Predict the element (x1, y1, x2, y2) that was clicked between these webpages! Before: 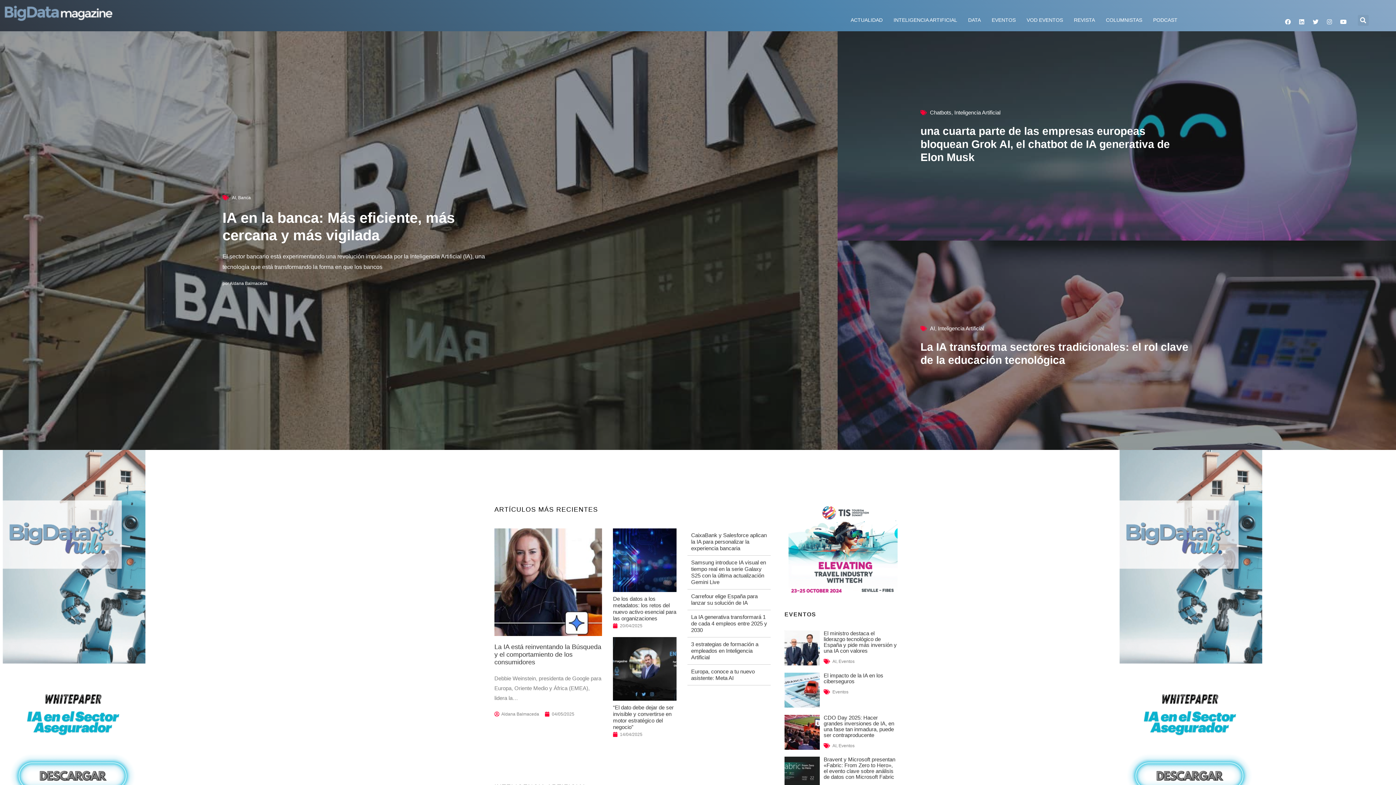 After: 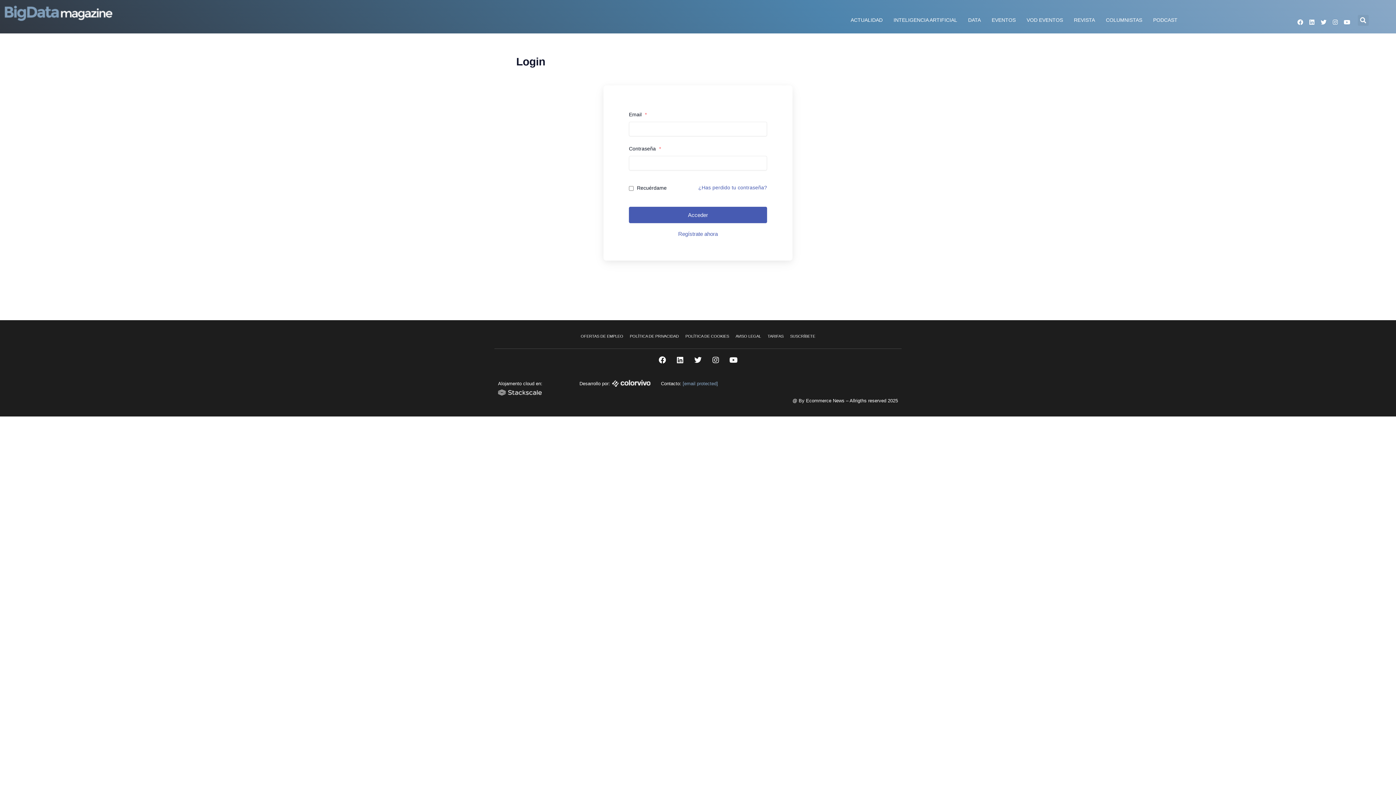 Action: label: VOD EVENTOS bbox: (1021, 14, 1068, 25)